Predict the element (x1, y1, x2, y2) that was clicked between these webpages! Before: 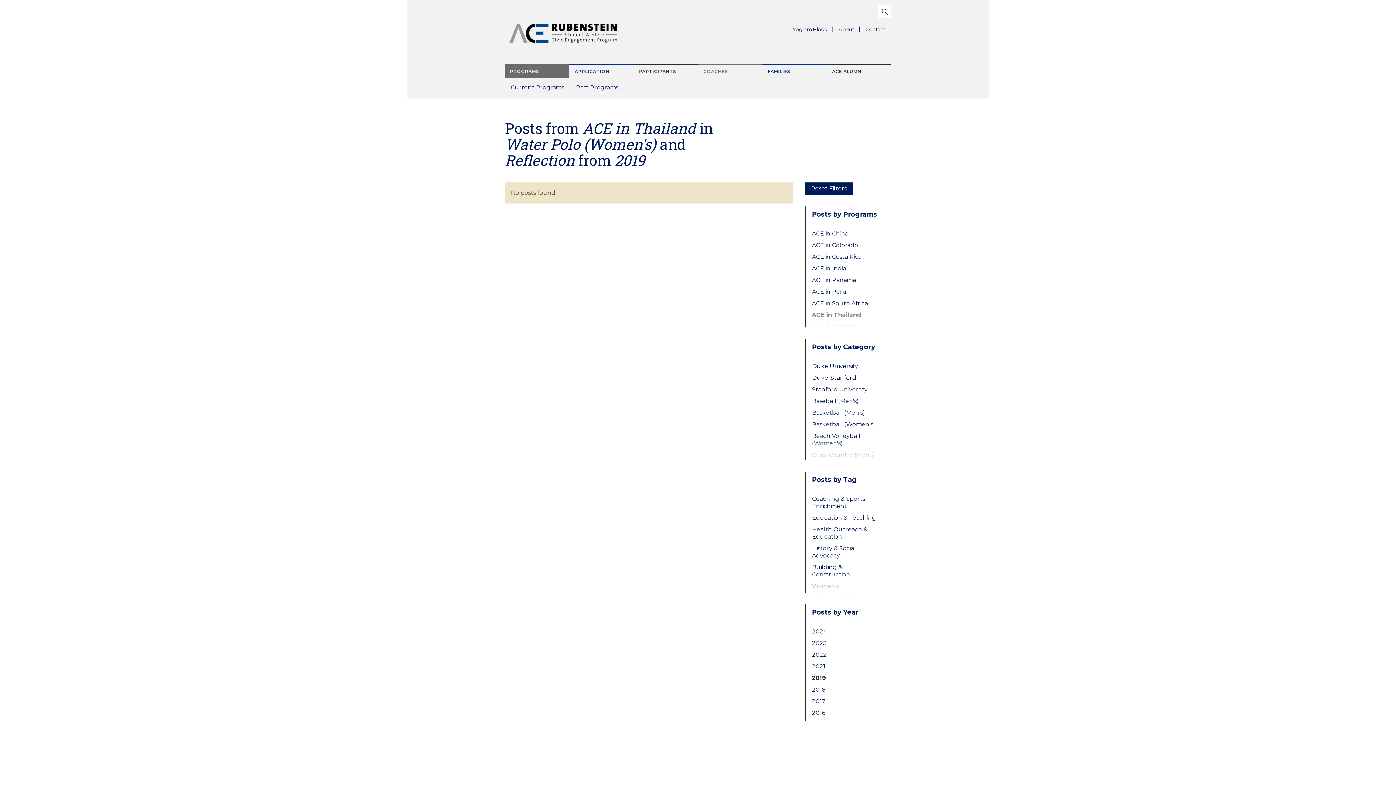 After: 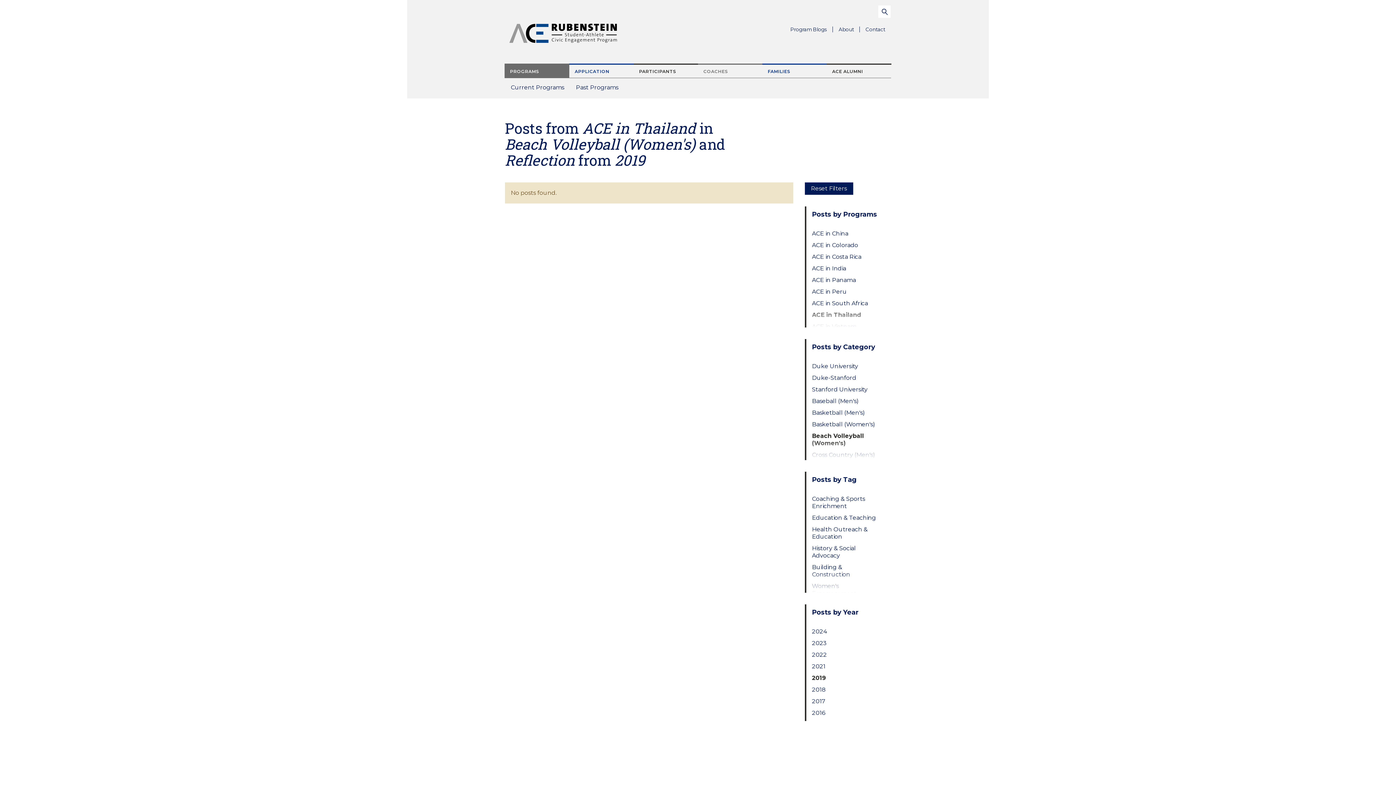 Action: label: Beach Volleyball (Women's) bbox: (812, 432, 879, 447)